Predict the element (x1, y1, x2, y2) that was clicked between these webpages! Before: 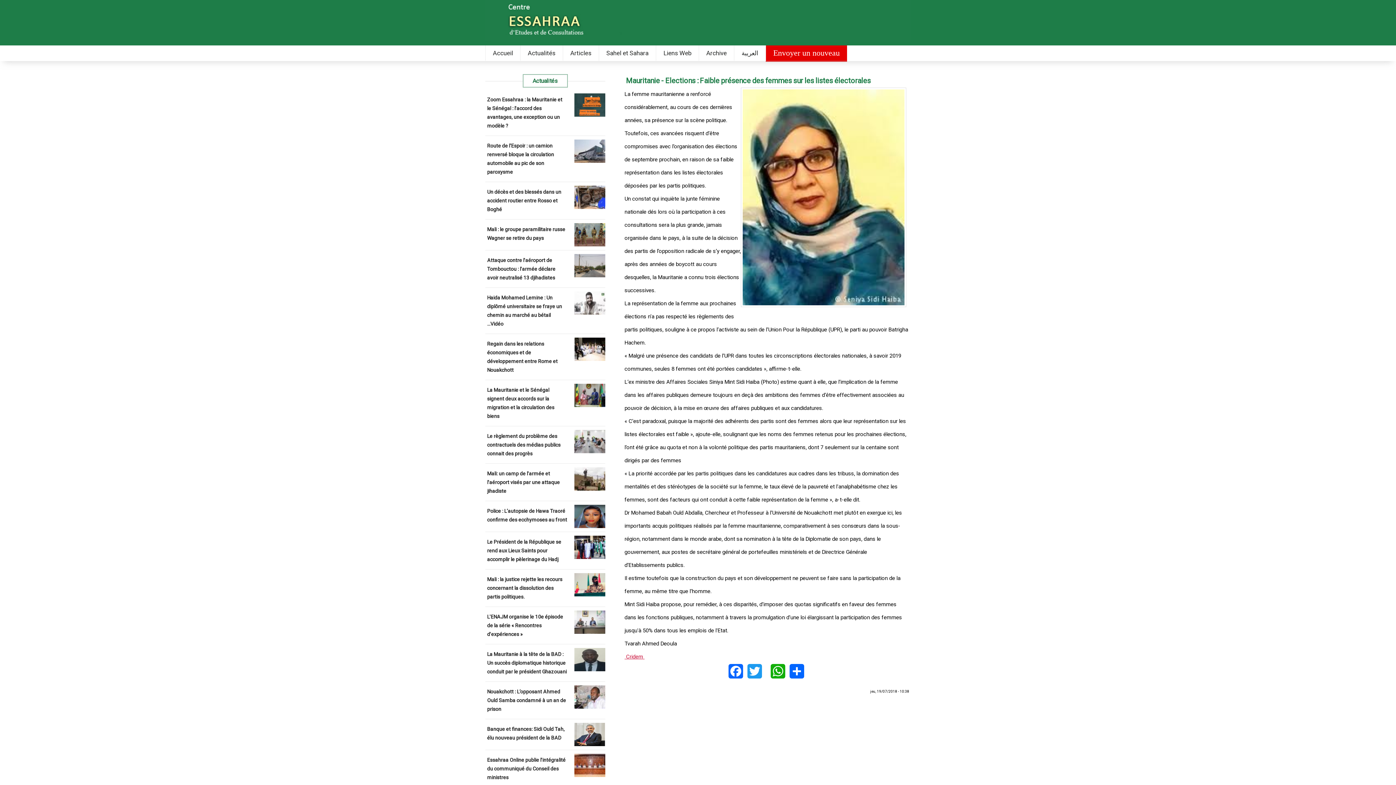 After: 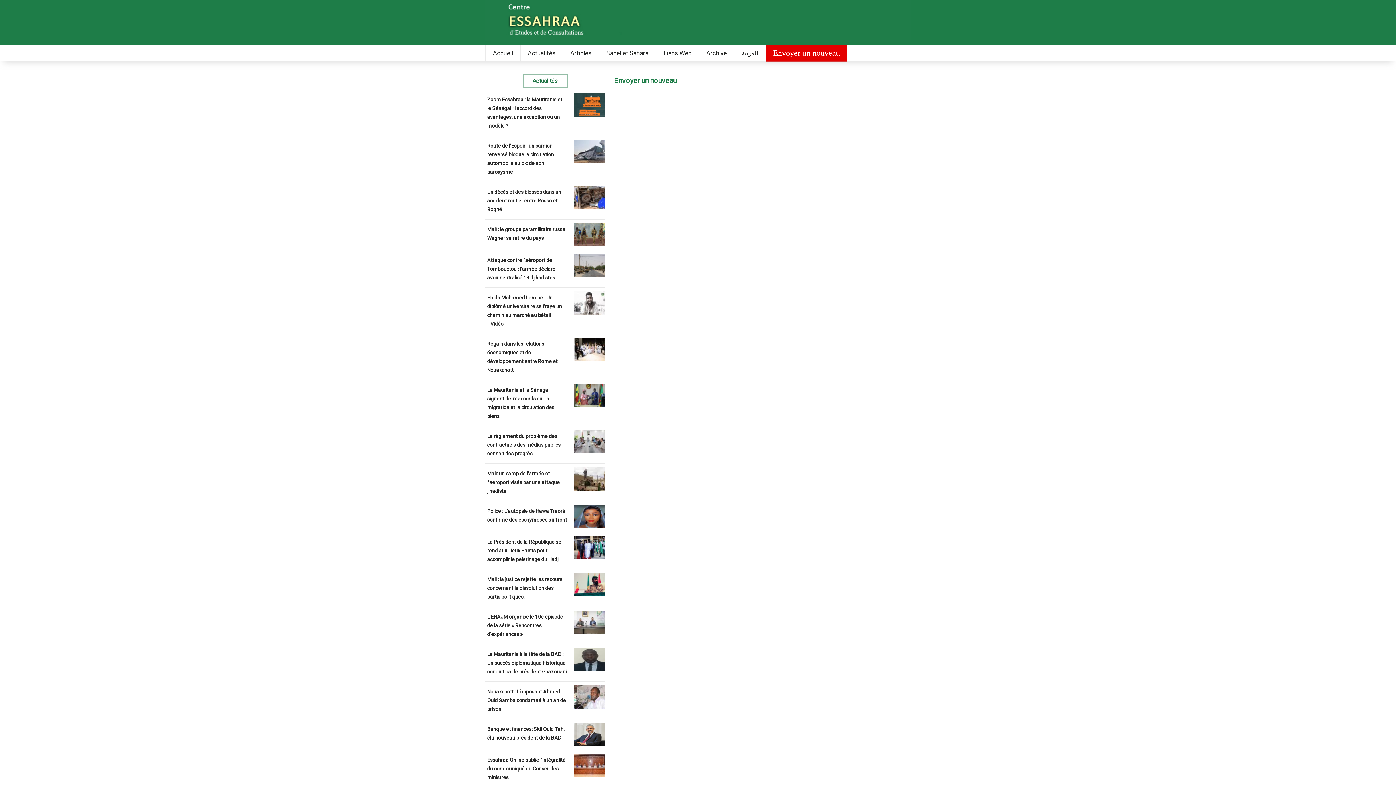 Action: bbox: (765, 45, 847, 61) label: Envoyer un nouveau